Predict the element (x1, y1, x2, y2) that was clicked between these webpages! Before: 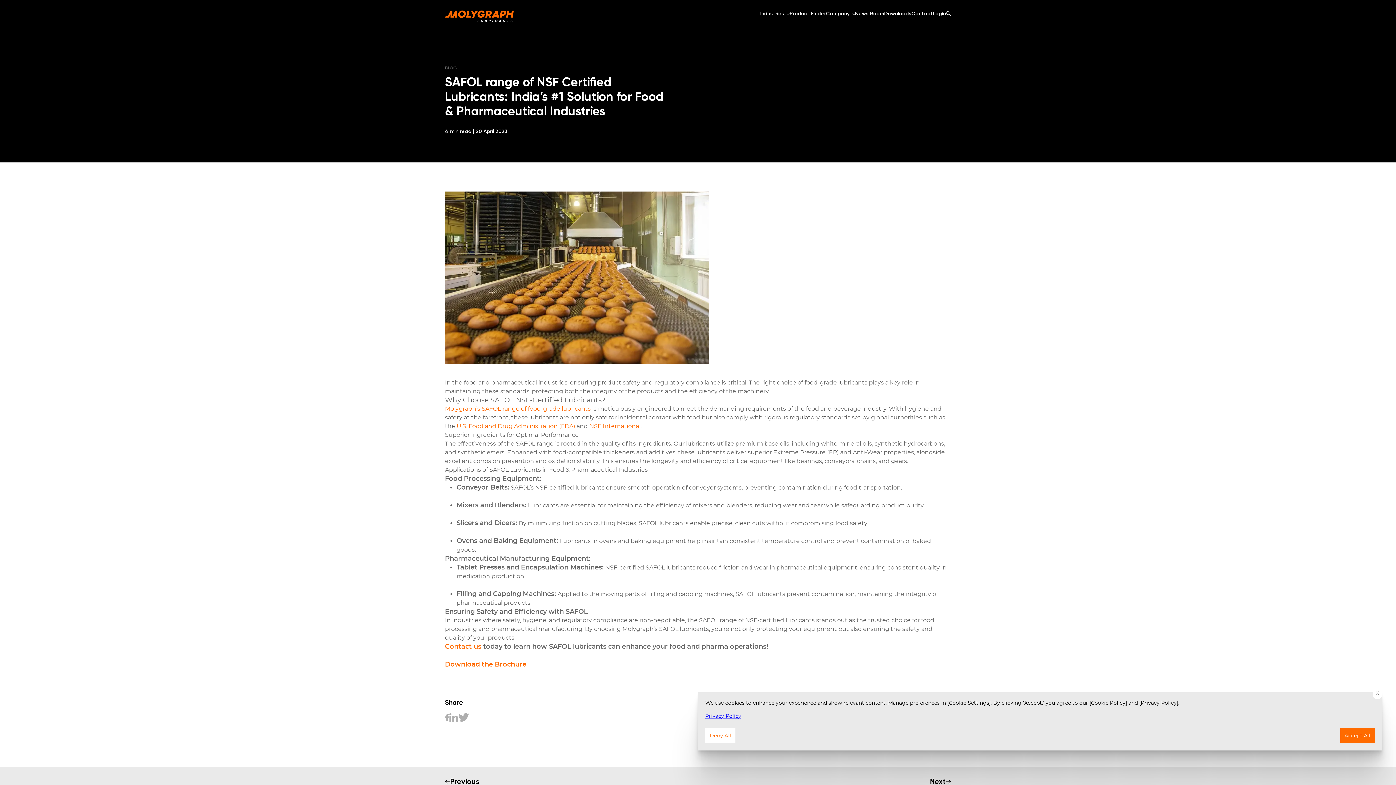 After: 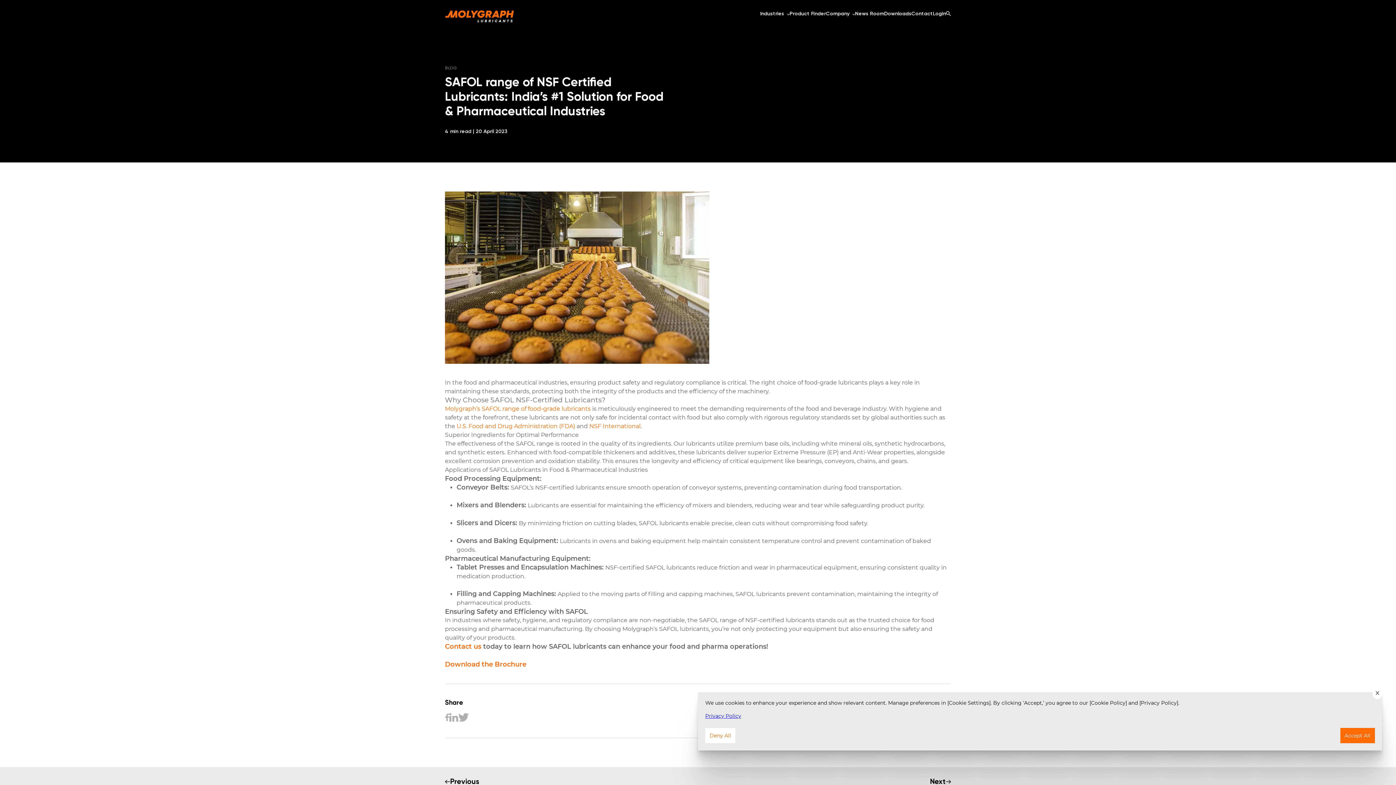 Action: label: NSF International bbox: (589, 422, 640, 429)